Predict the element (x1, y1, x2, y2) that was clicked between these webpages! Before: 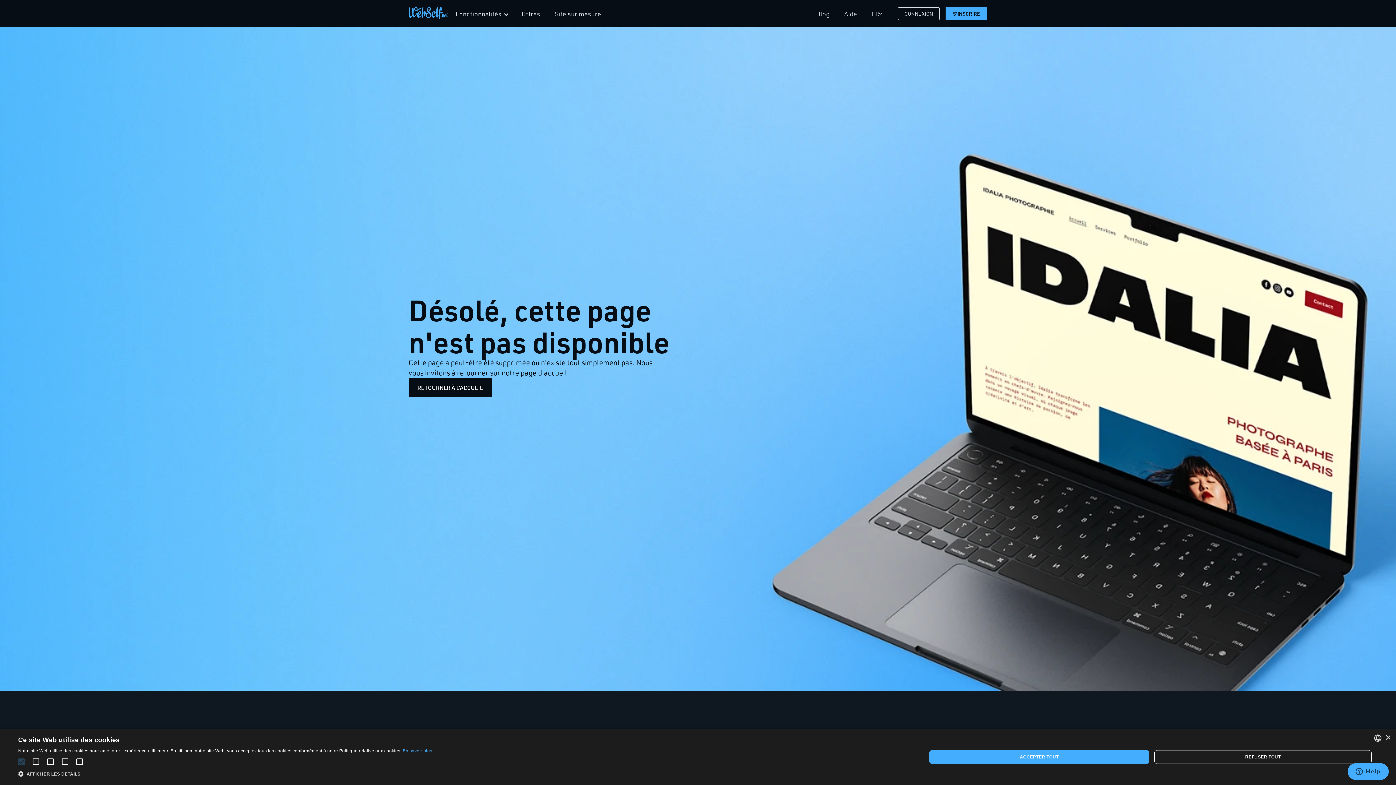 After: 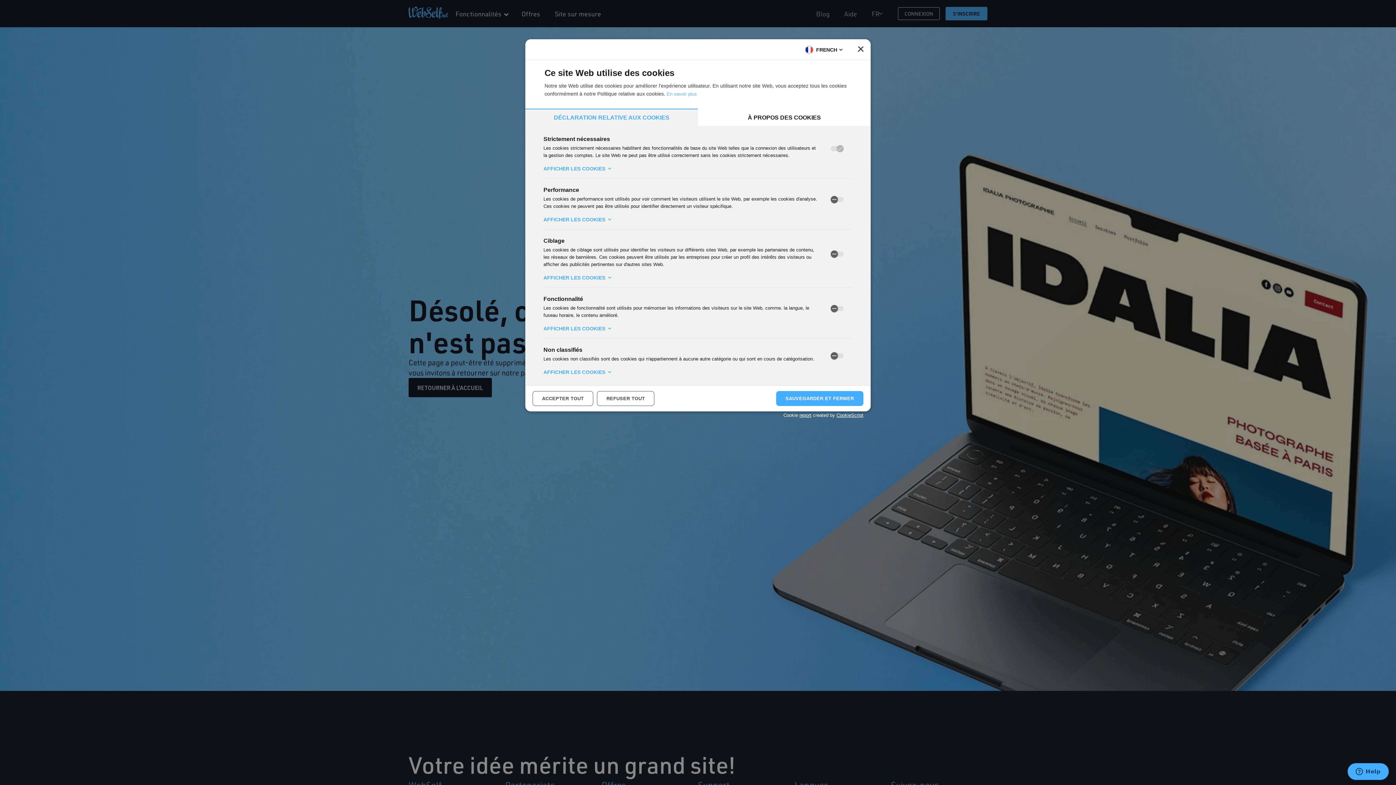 Action: bbox: (18, 769, 432, 780) label:  AFFICHER LES DÉTAILS